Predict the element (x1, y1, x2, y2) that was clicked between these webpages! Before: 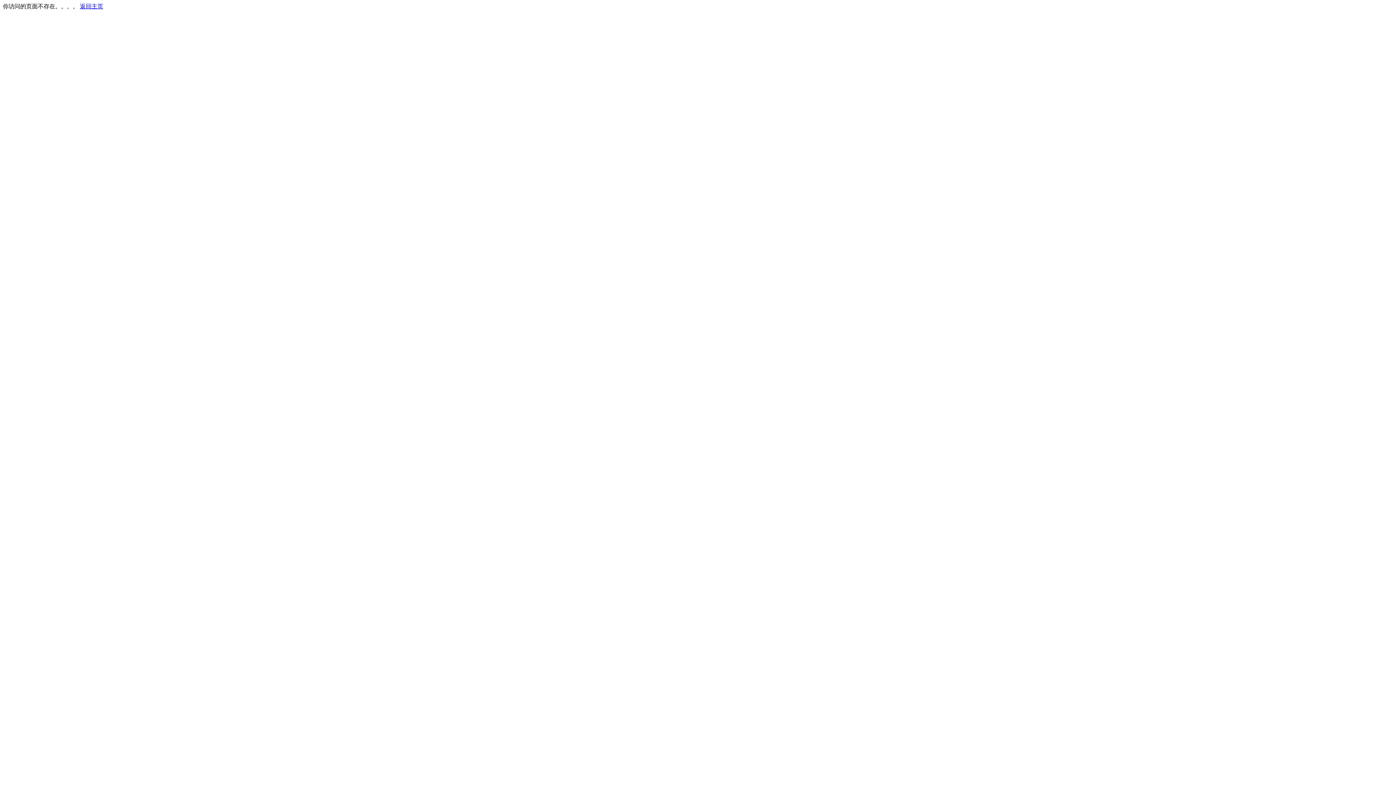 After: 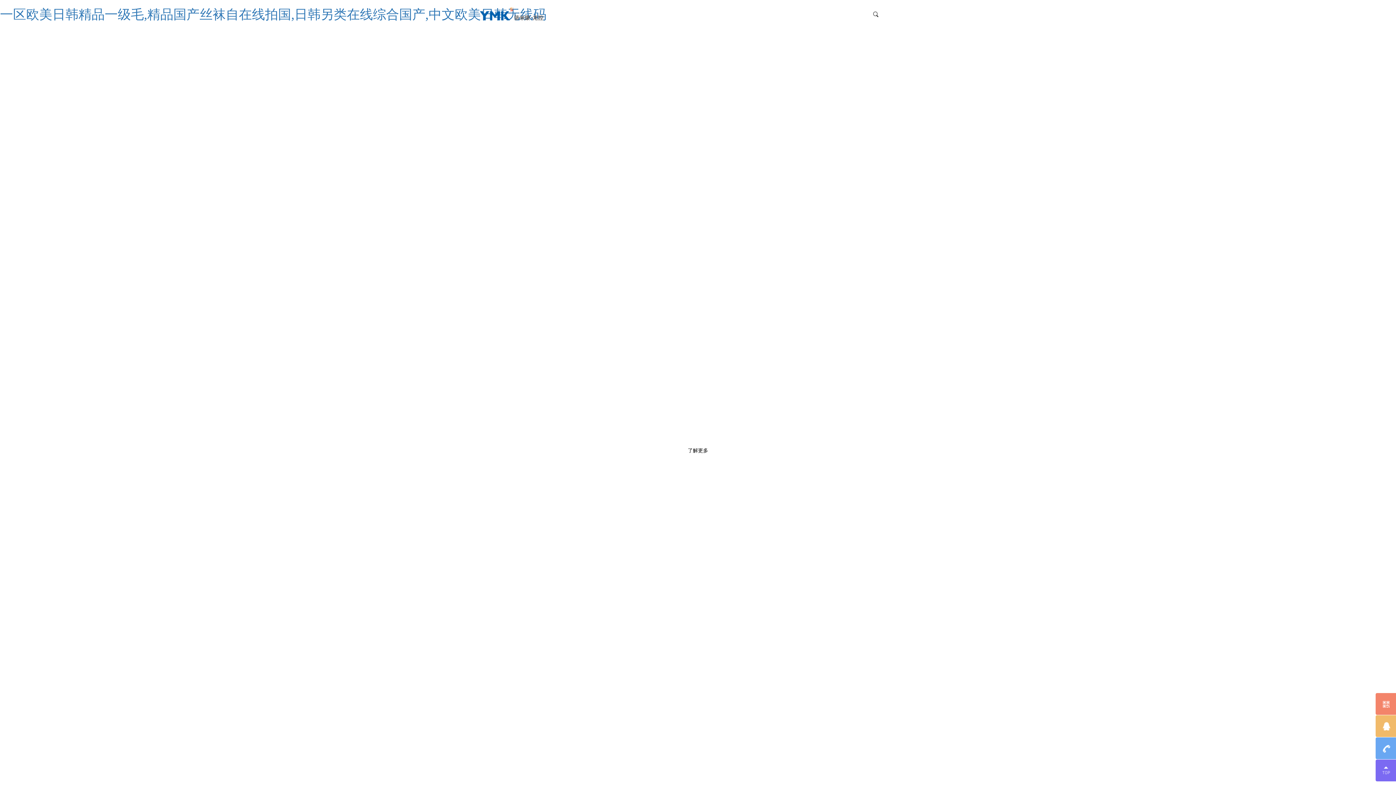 Action: label: 返回主页 bbox: (80, 3, 103, 9)